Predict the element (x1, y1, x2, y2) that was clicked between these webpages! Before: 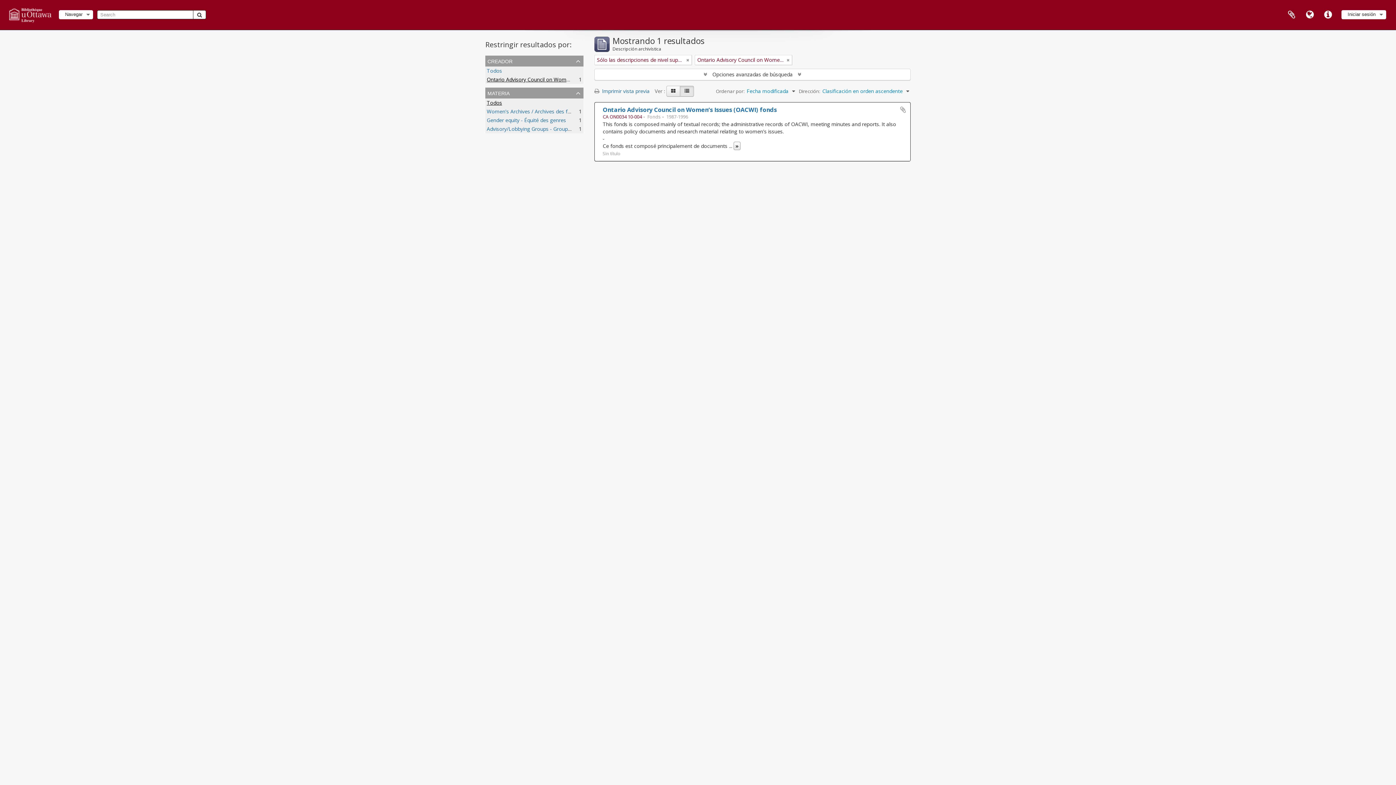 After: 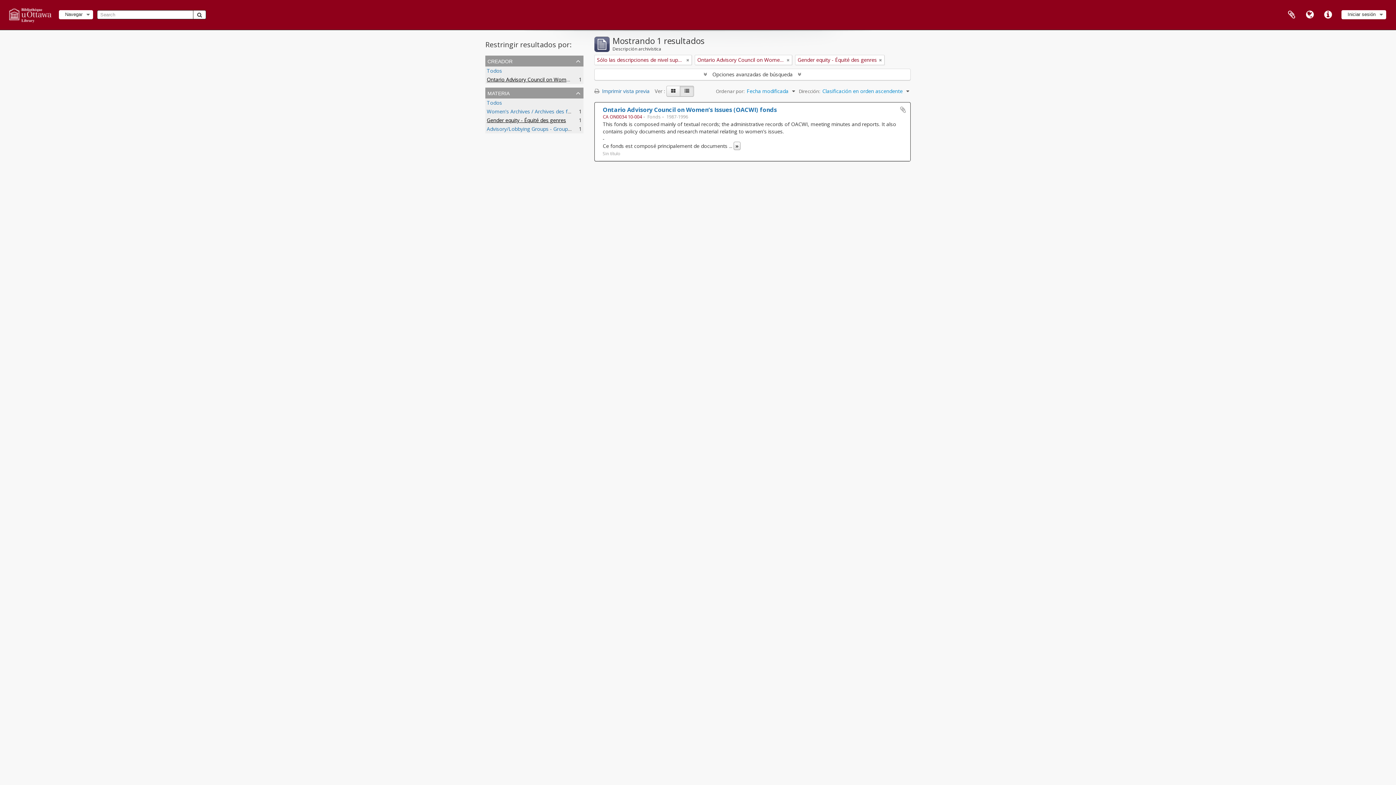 Action: label: Gender equity - Équité des genres
, 1 resultados bbox: (486, 116, 566, 123)